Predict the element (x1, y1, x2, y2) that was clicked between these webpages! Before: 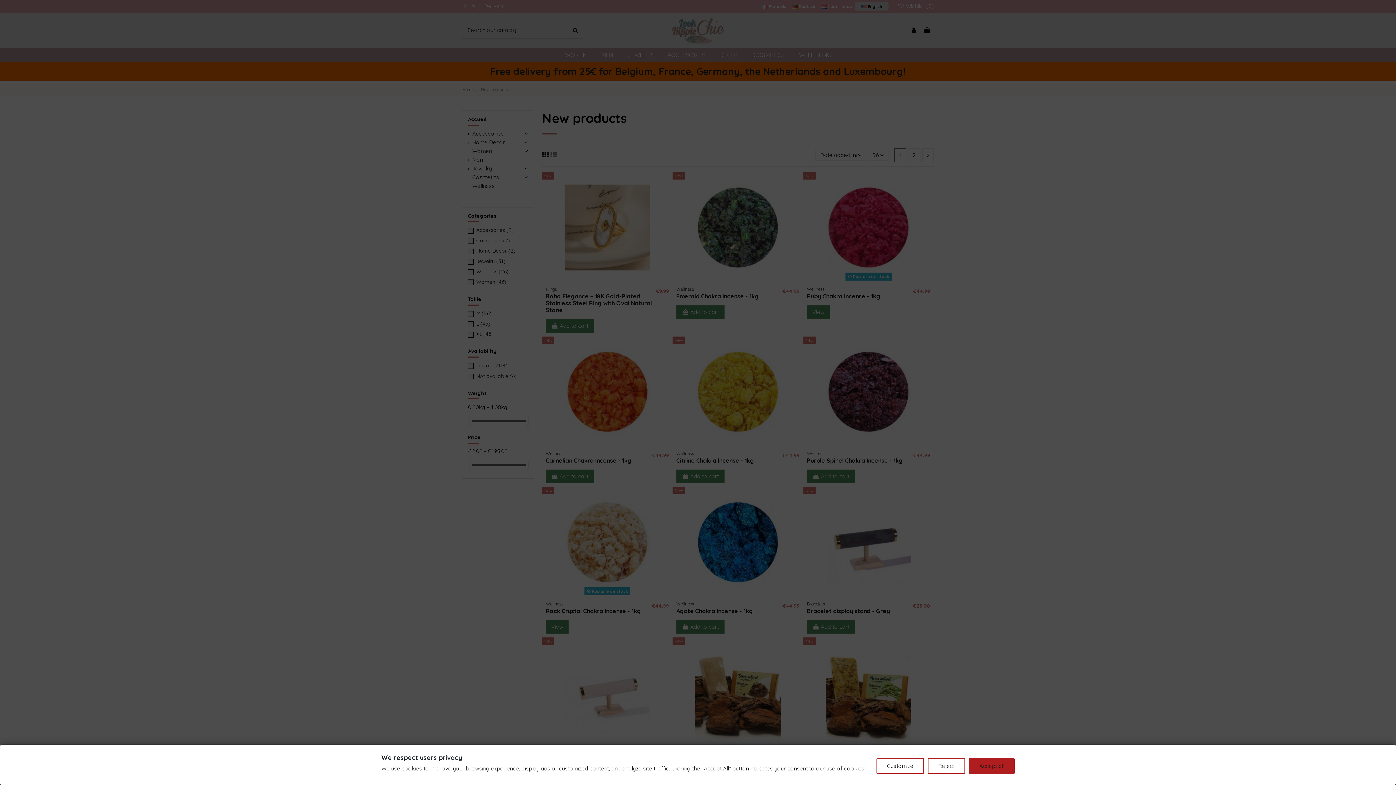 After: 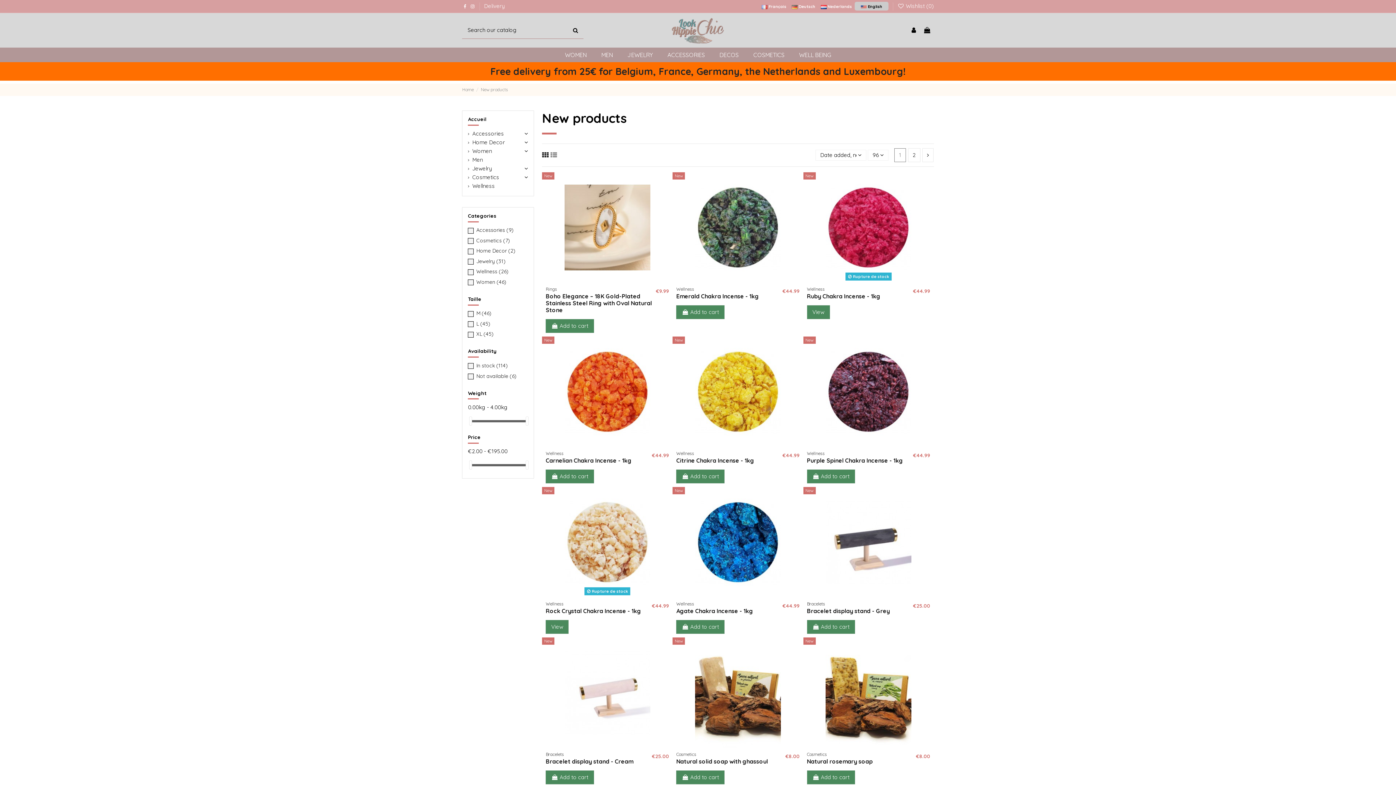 Action: label: Reject bbox: (928, 758, 965, 774)